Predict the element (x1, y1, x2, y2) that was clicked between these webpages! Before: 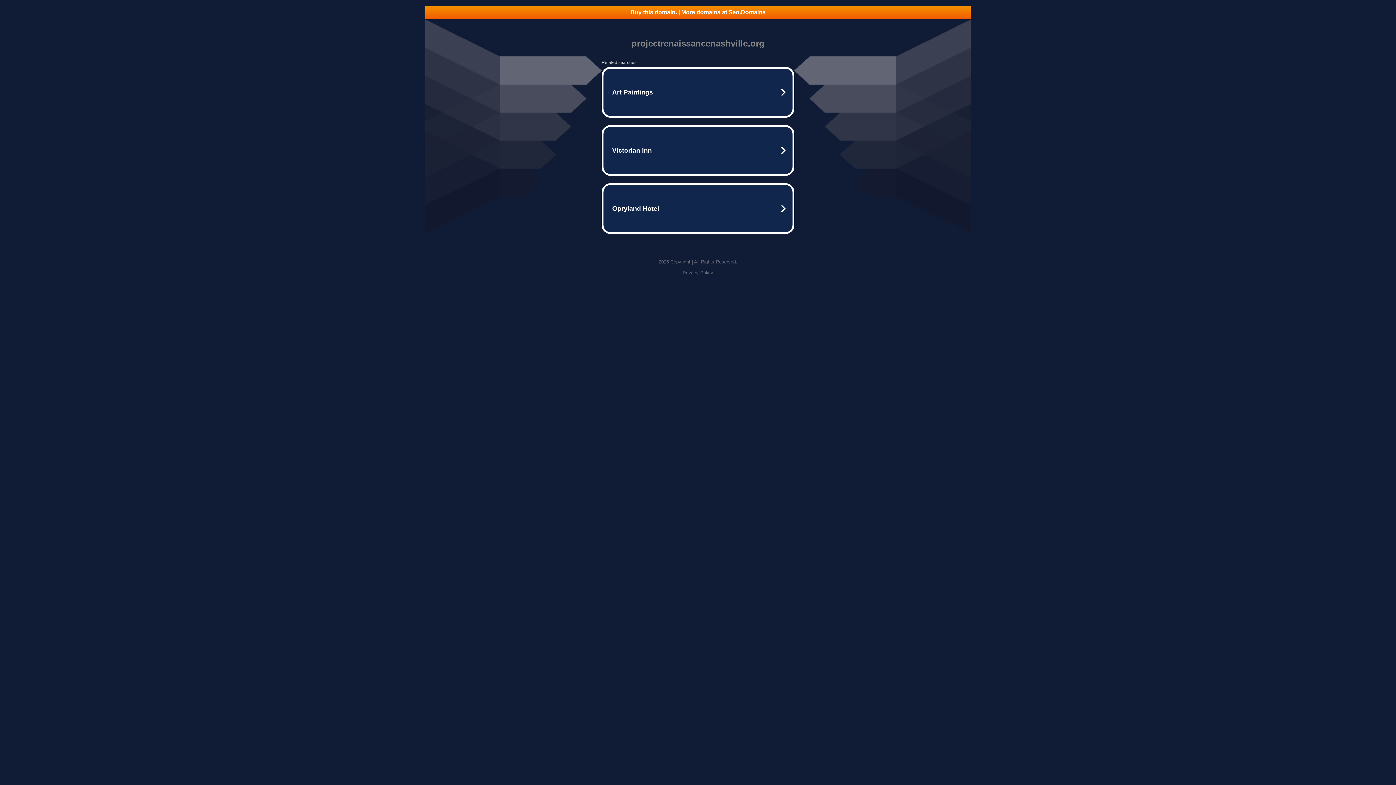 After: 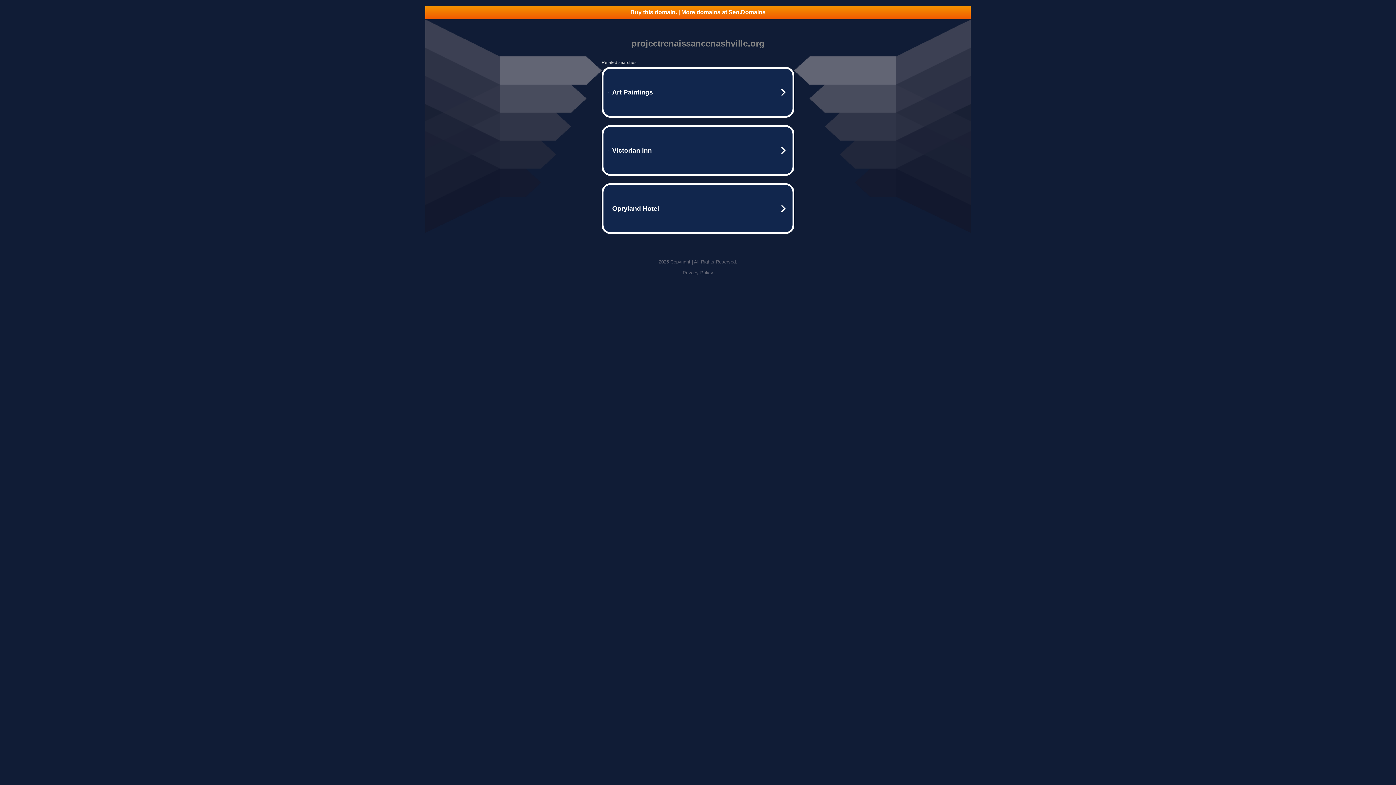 Action: bbox: (682, 270, 713, 275) label: Privacy Policy